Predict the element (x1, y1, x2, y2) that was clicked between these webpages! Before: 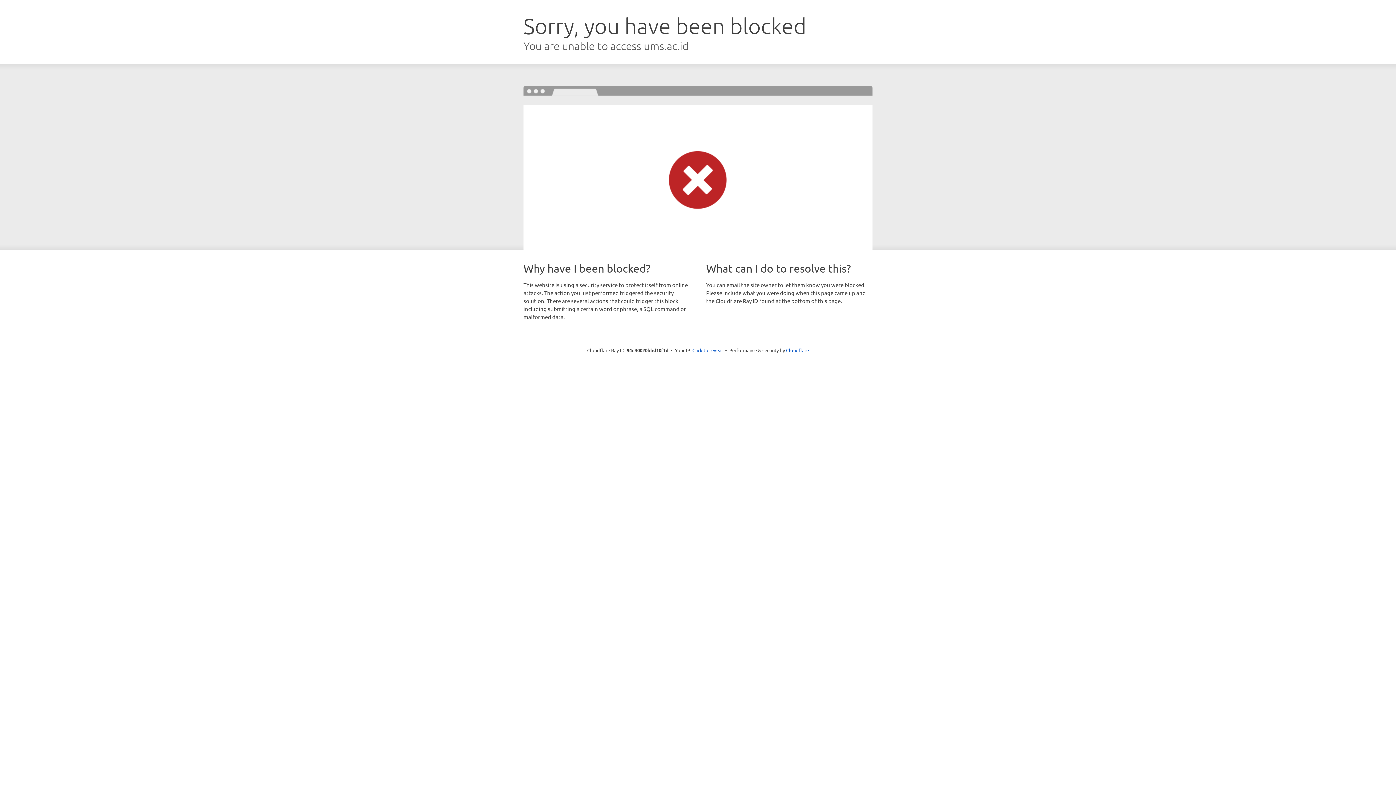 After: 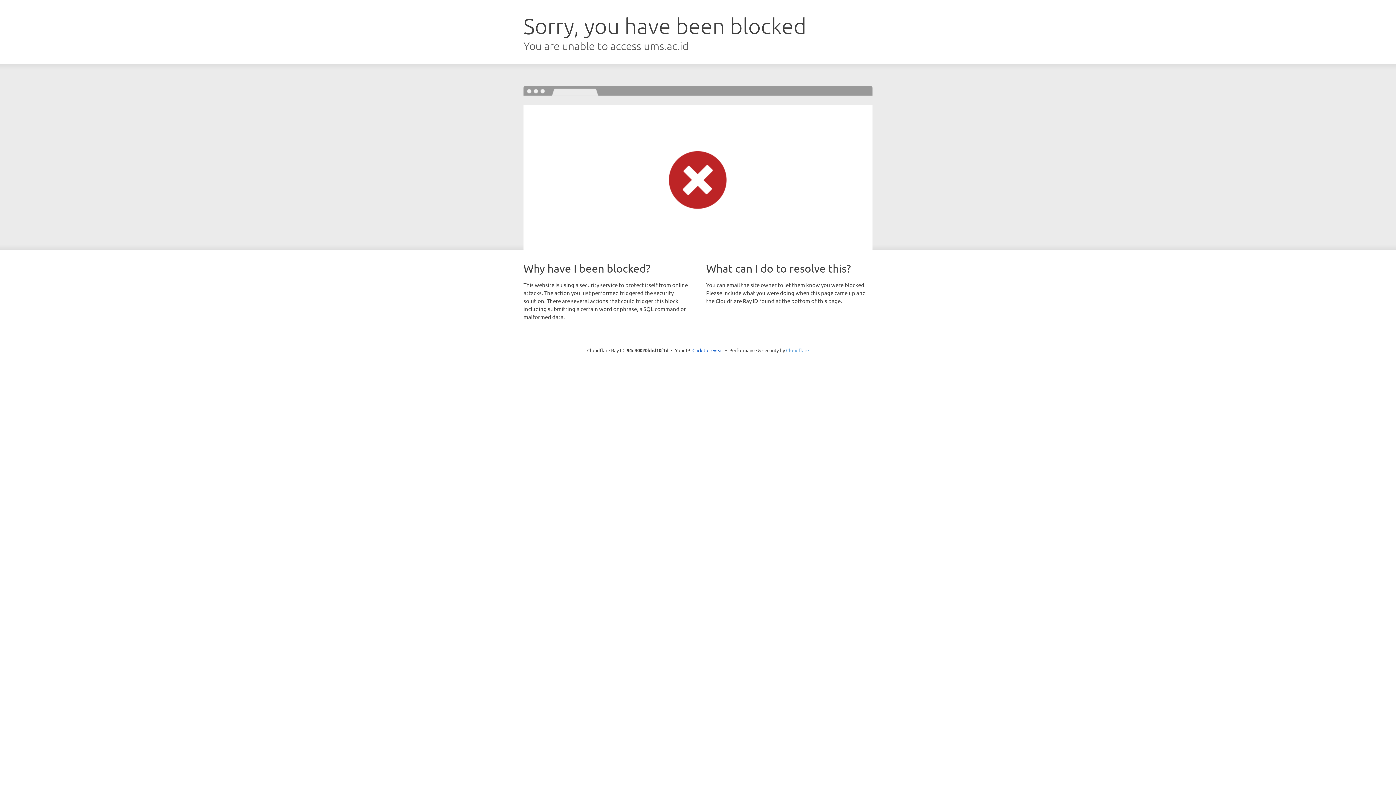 Action: label: Cloudflare bbox: (786, 347, 809, 353)